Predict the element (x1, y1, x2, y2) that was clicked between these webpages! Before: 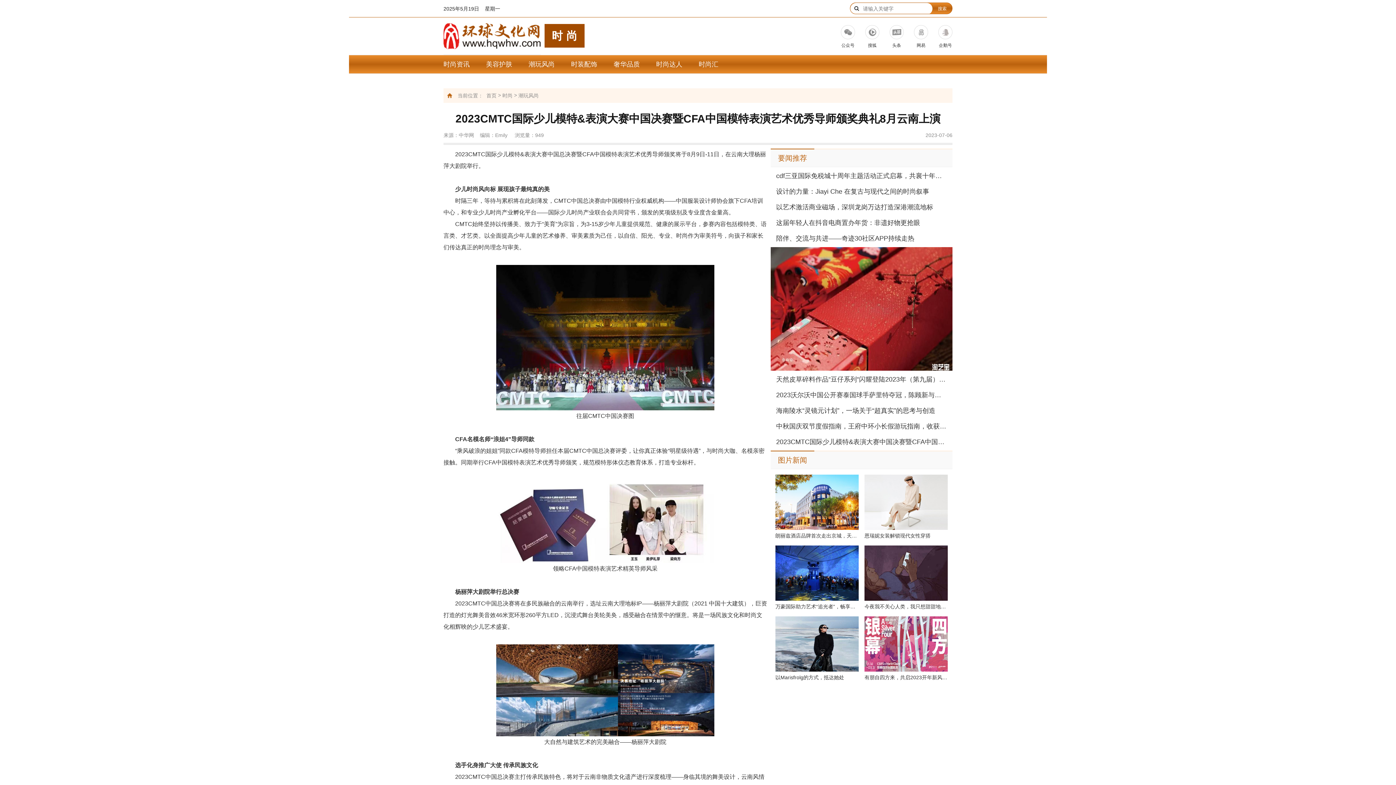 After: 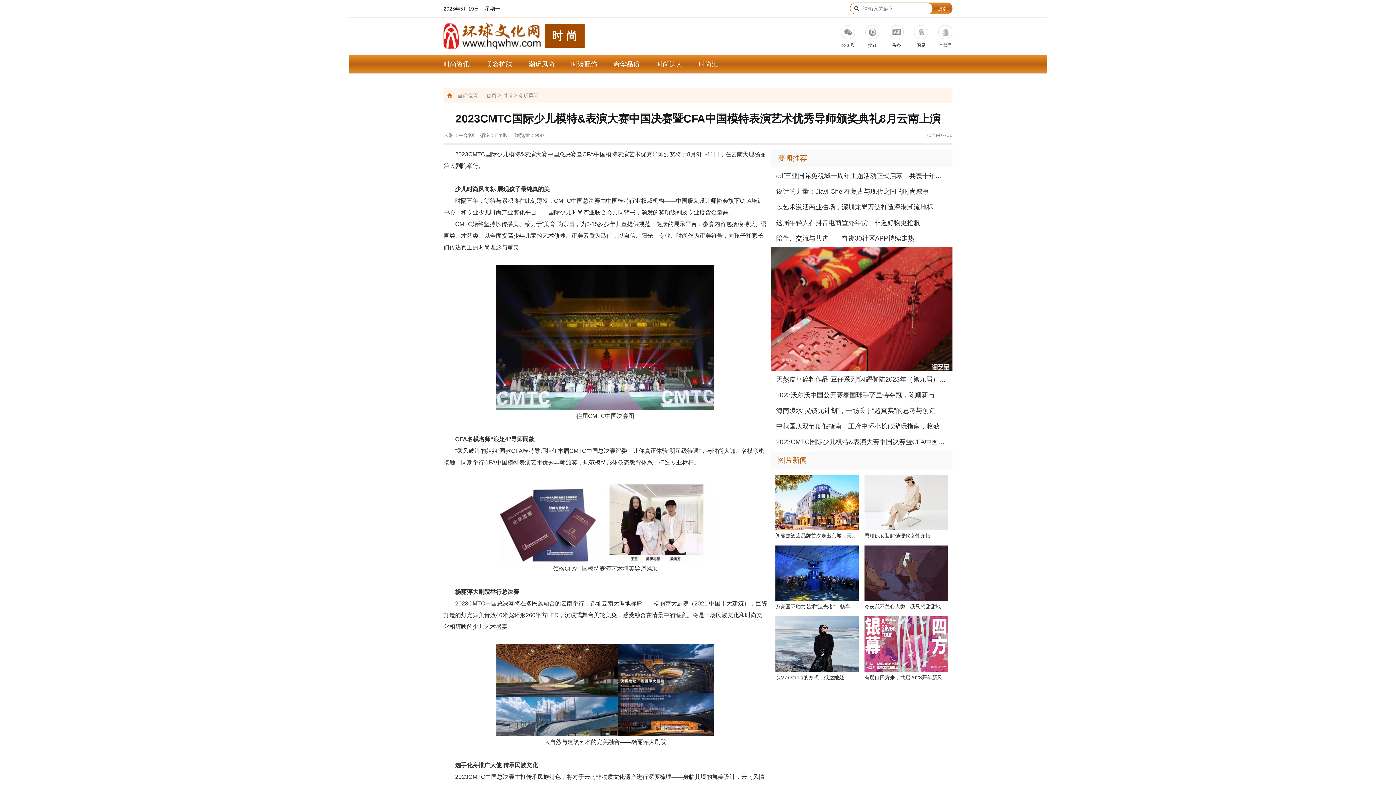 Action: bbox: (776, 437, 947, 447) label: 2023CMTC国际少儿模特&表演大赛中国决赛暨CFA中国模特表演艺术优秀导师颁奖典礼8月云南上演